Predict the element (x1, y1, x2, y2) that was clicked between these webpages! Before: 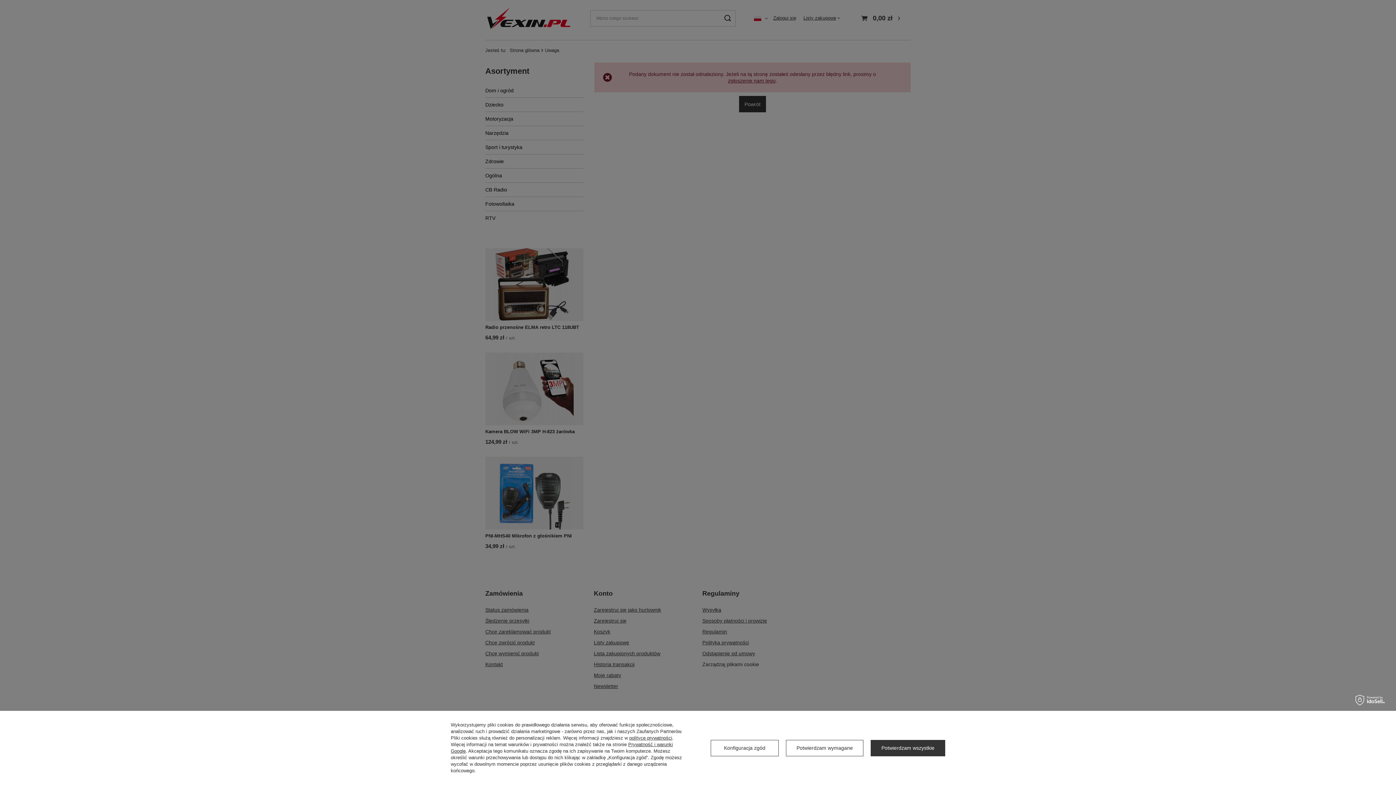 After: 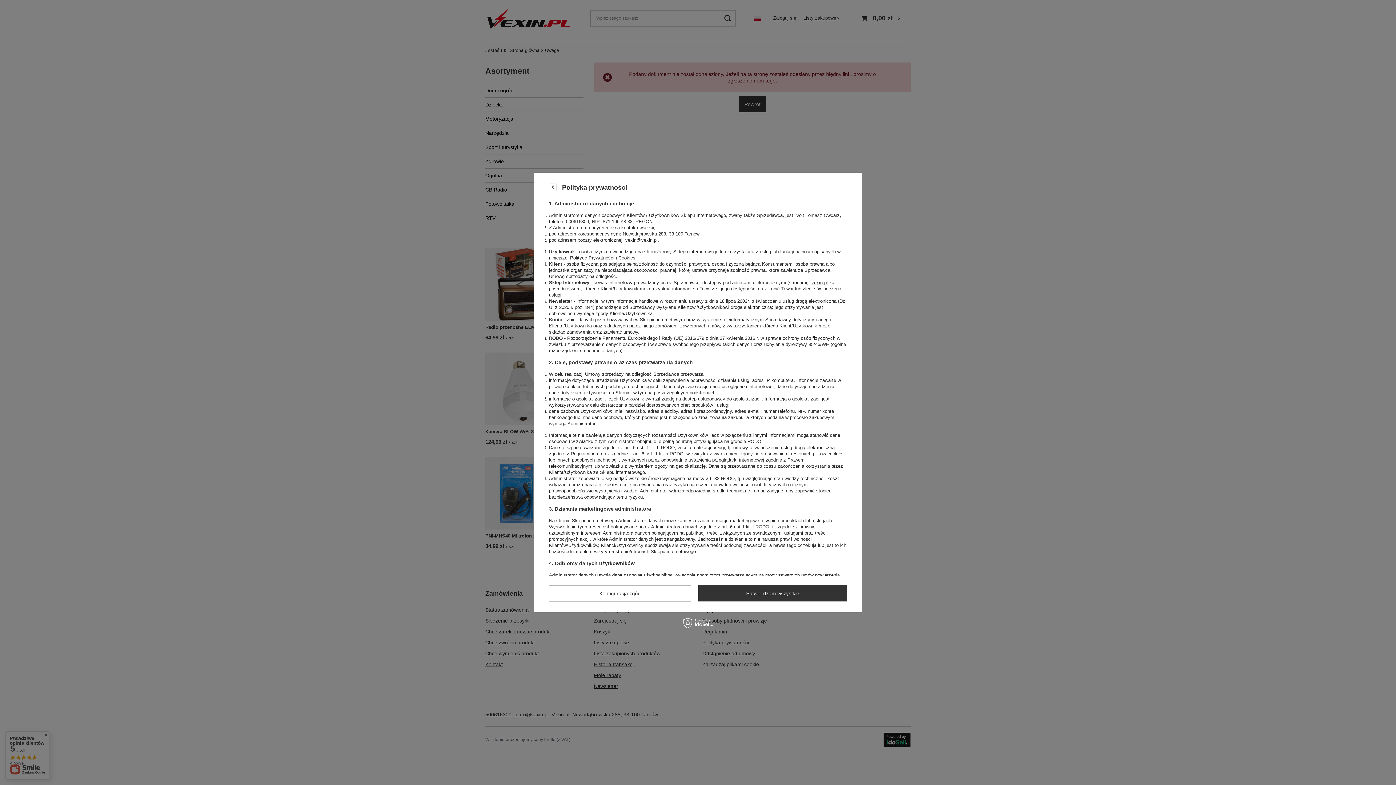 Action: label: polityce prywatności bbox: (629, 735, 672, 741)